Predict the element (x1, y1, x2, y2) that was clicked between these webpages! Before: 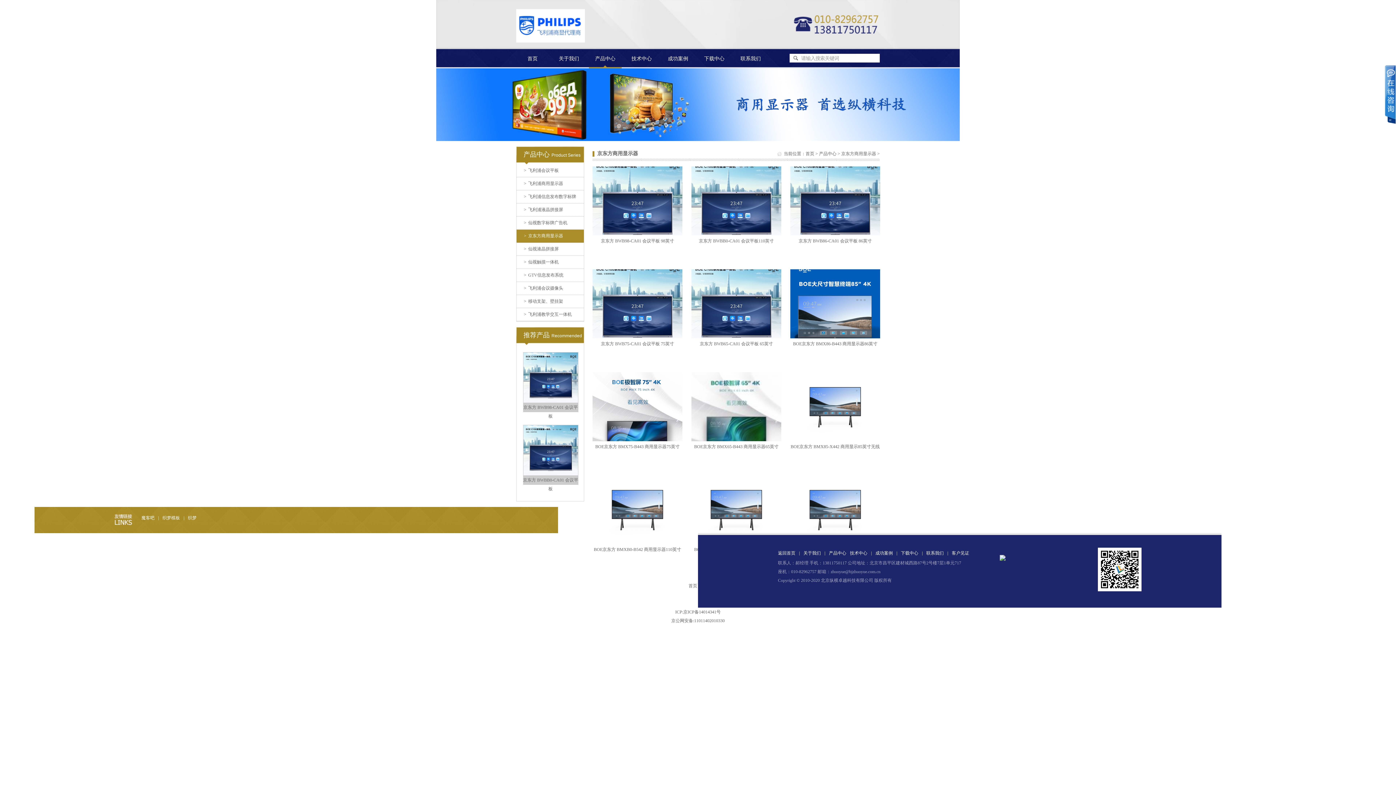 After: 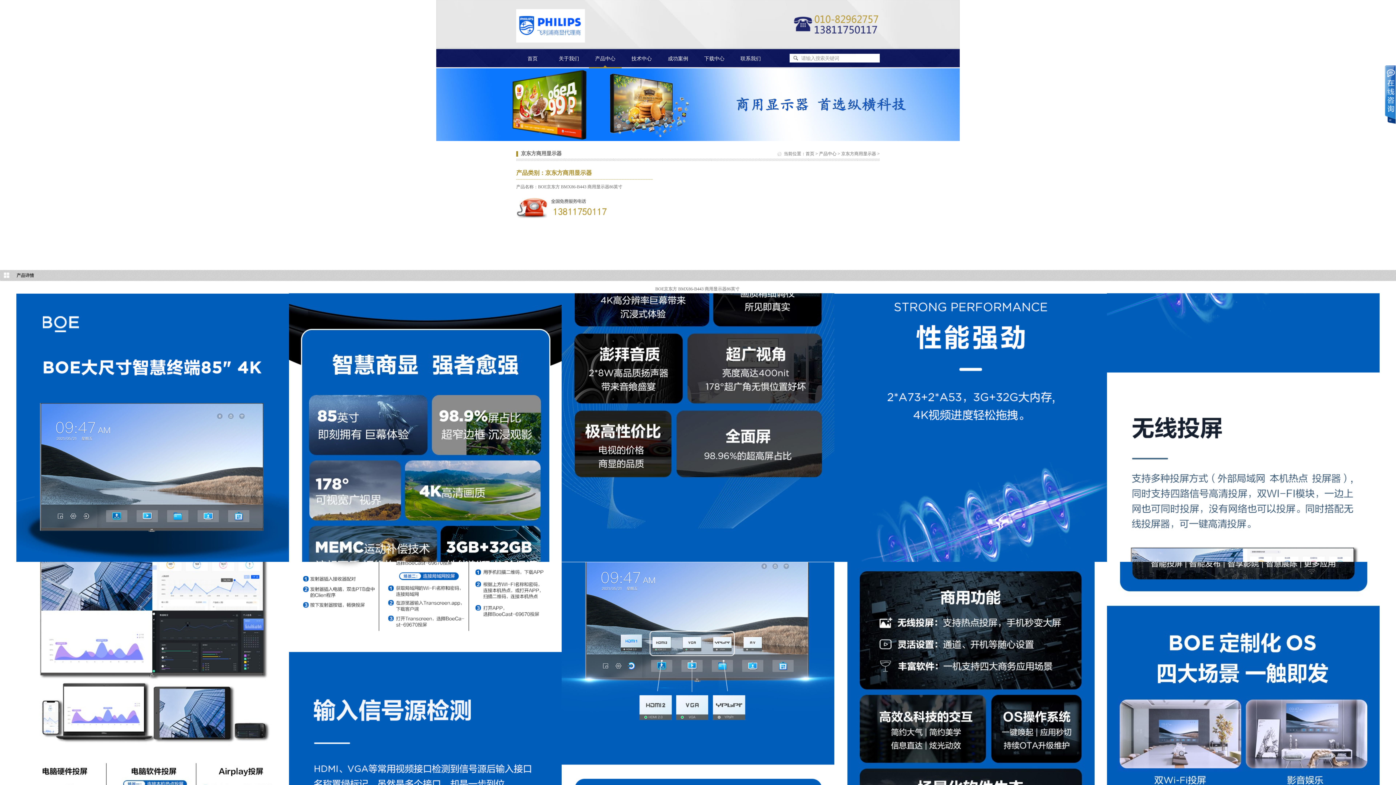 Action: bbox: (790, 269, 880, 338)